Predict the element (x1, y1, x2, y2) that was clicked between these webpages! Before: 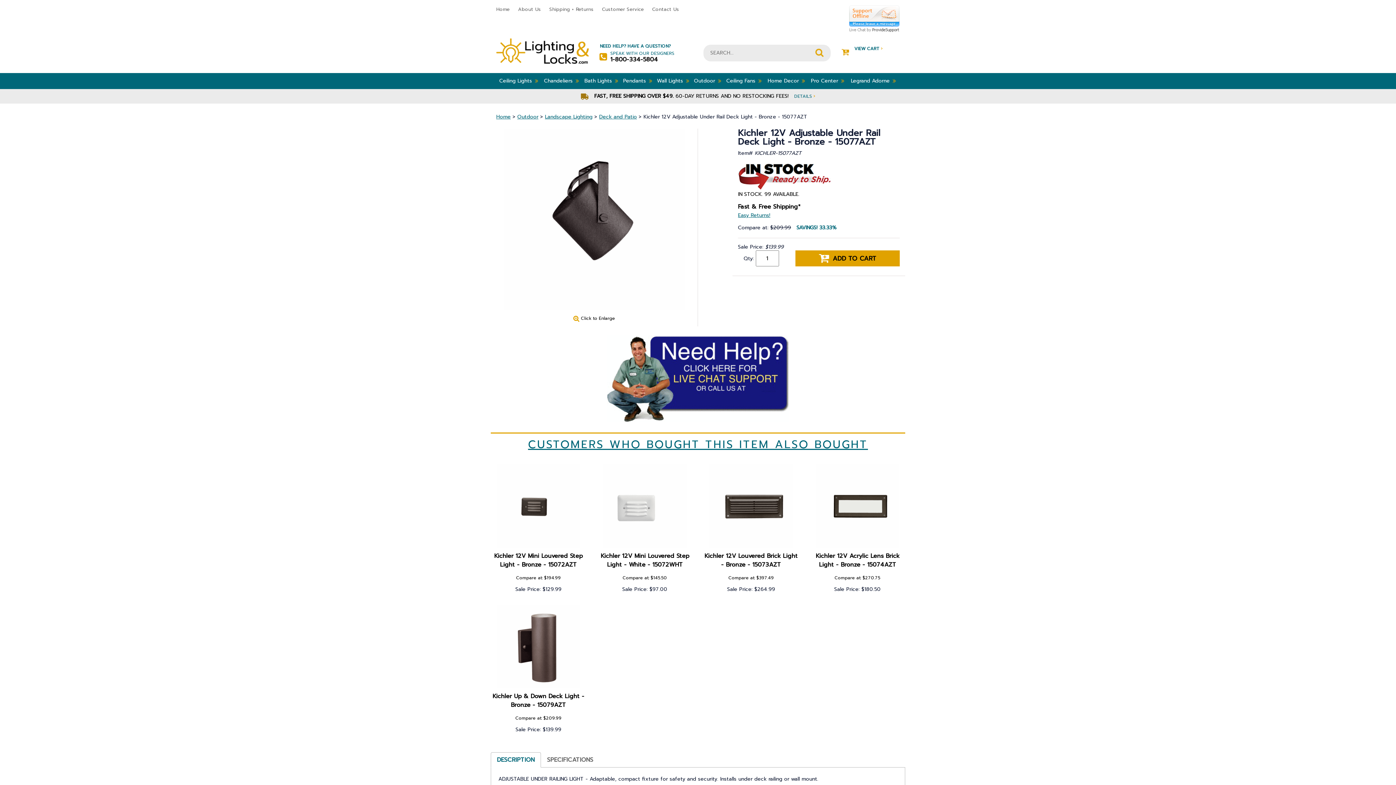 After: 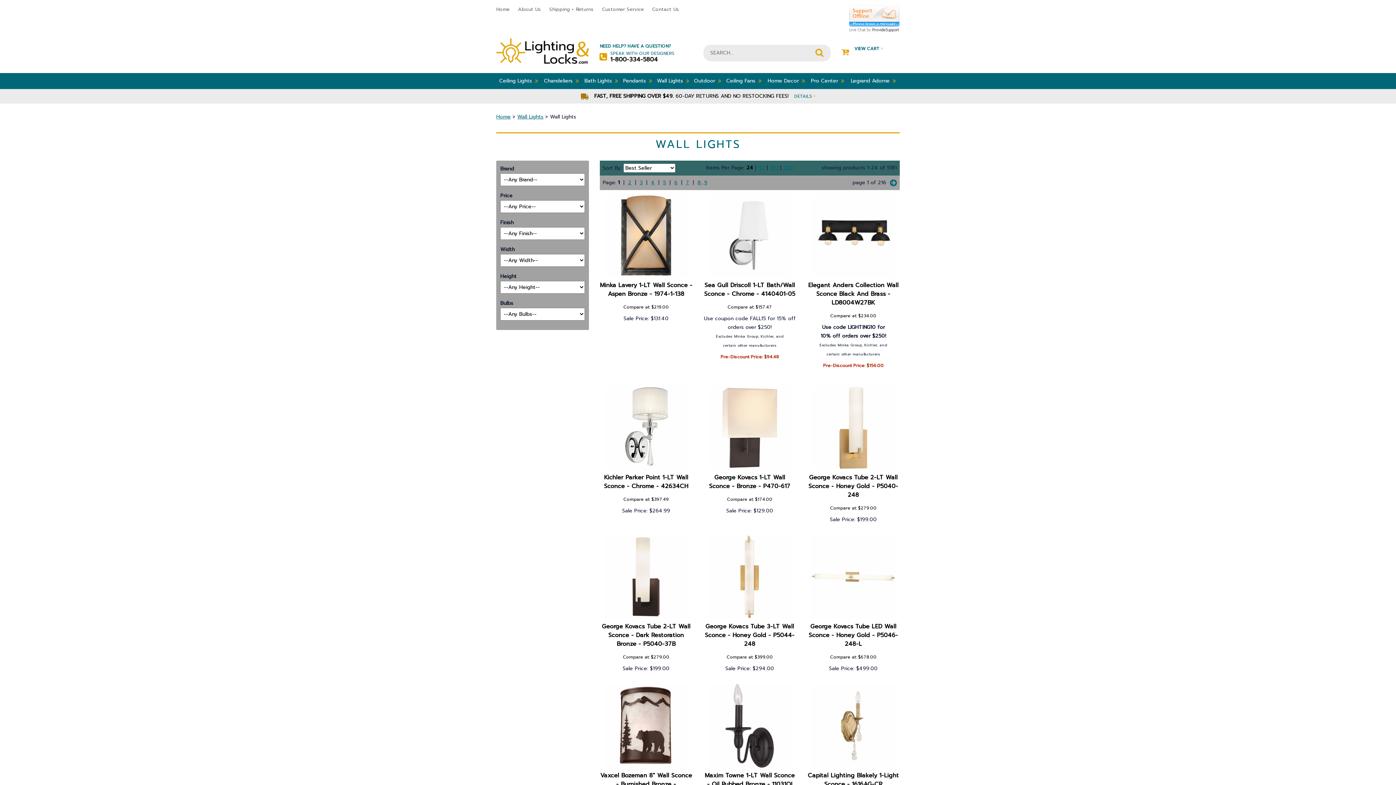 Action: label: Wall Lights bbox: (654, 73, 692, 89)